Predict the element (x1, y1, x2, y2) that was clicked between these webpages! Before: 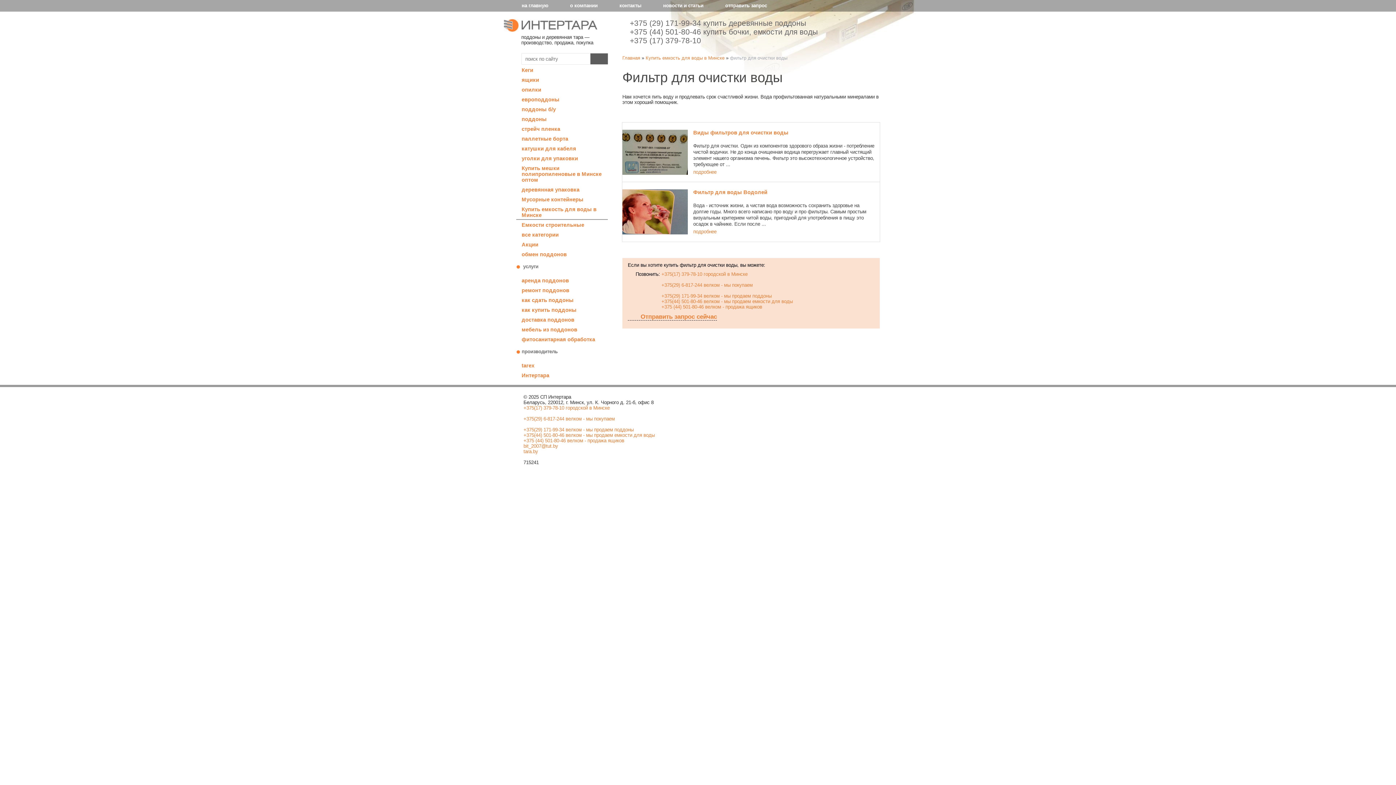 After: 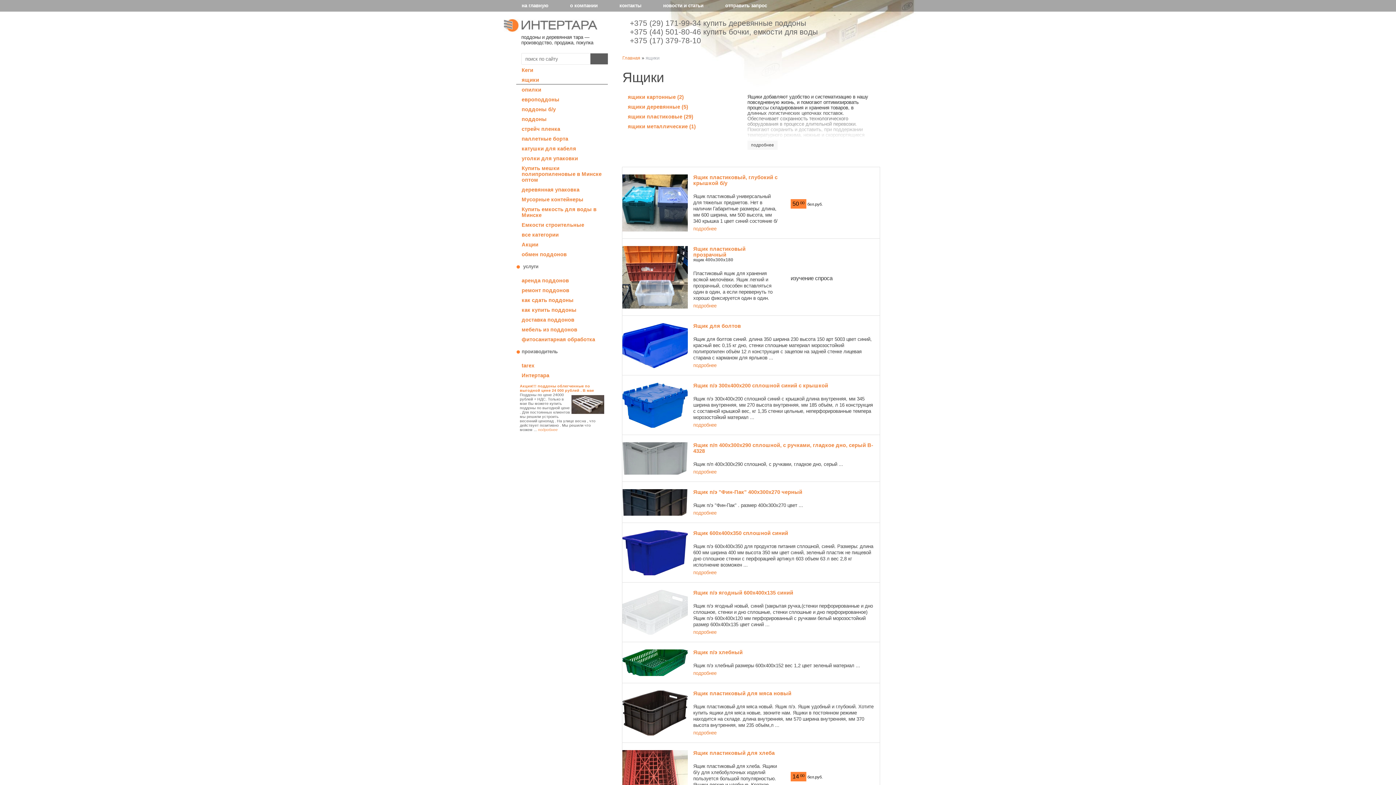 Action: bbox: (516, 74, 608, 84) label: ящики